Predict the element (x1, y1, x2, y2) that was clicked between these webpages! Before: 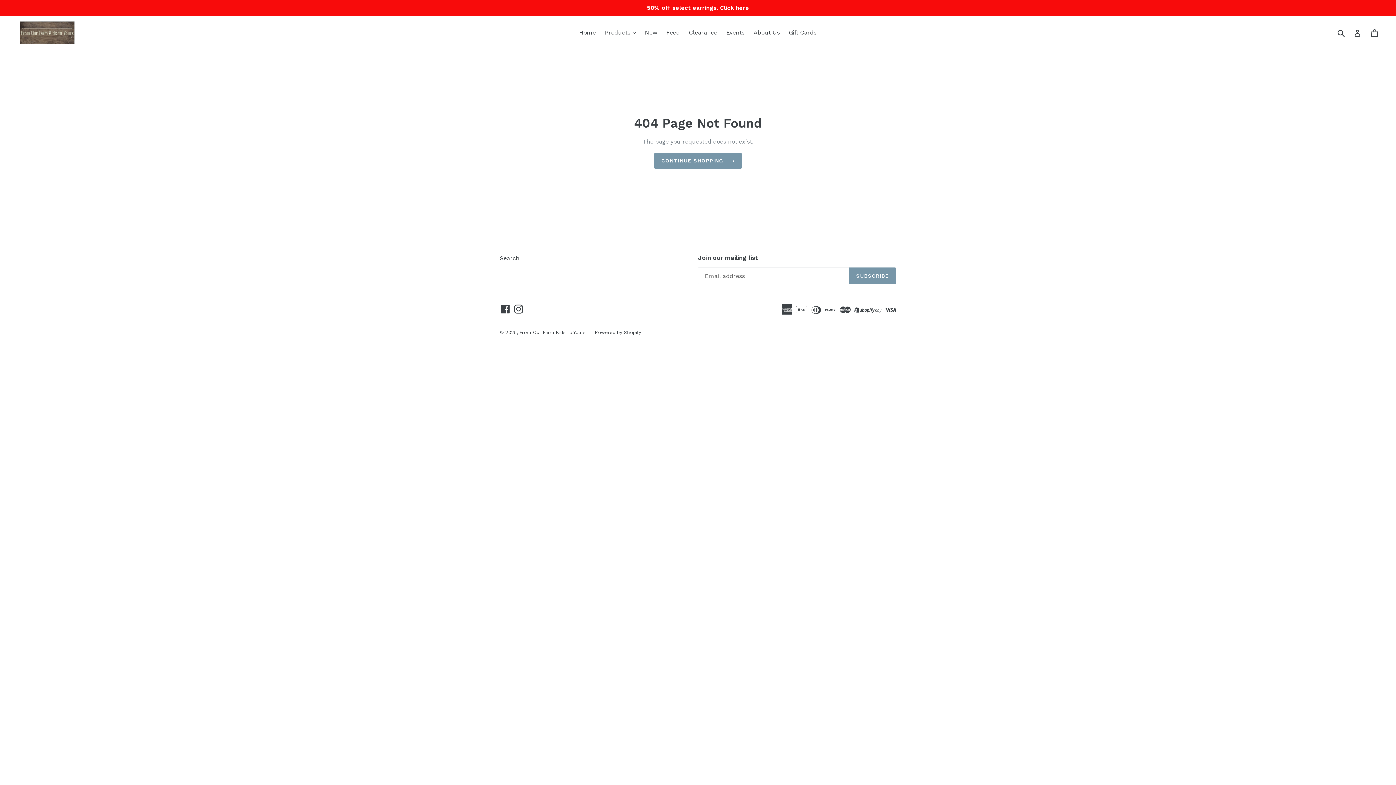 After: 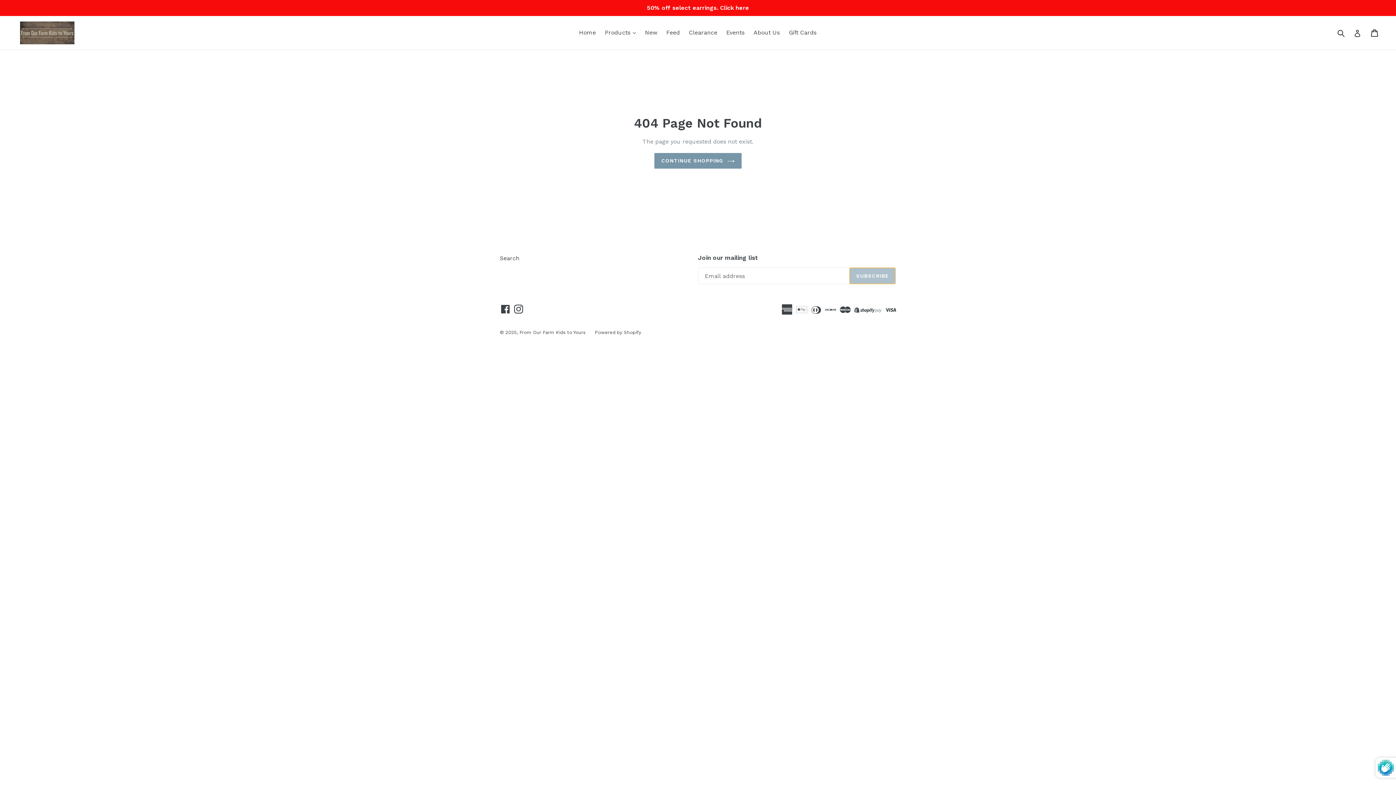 Action: bbox: (849, 267, 896, 284) label: SUBSCRIBE